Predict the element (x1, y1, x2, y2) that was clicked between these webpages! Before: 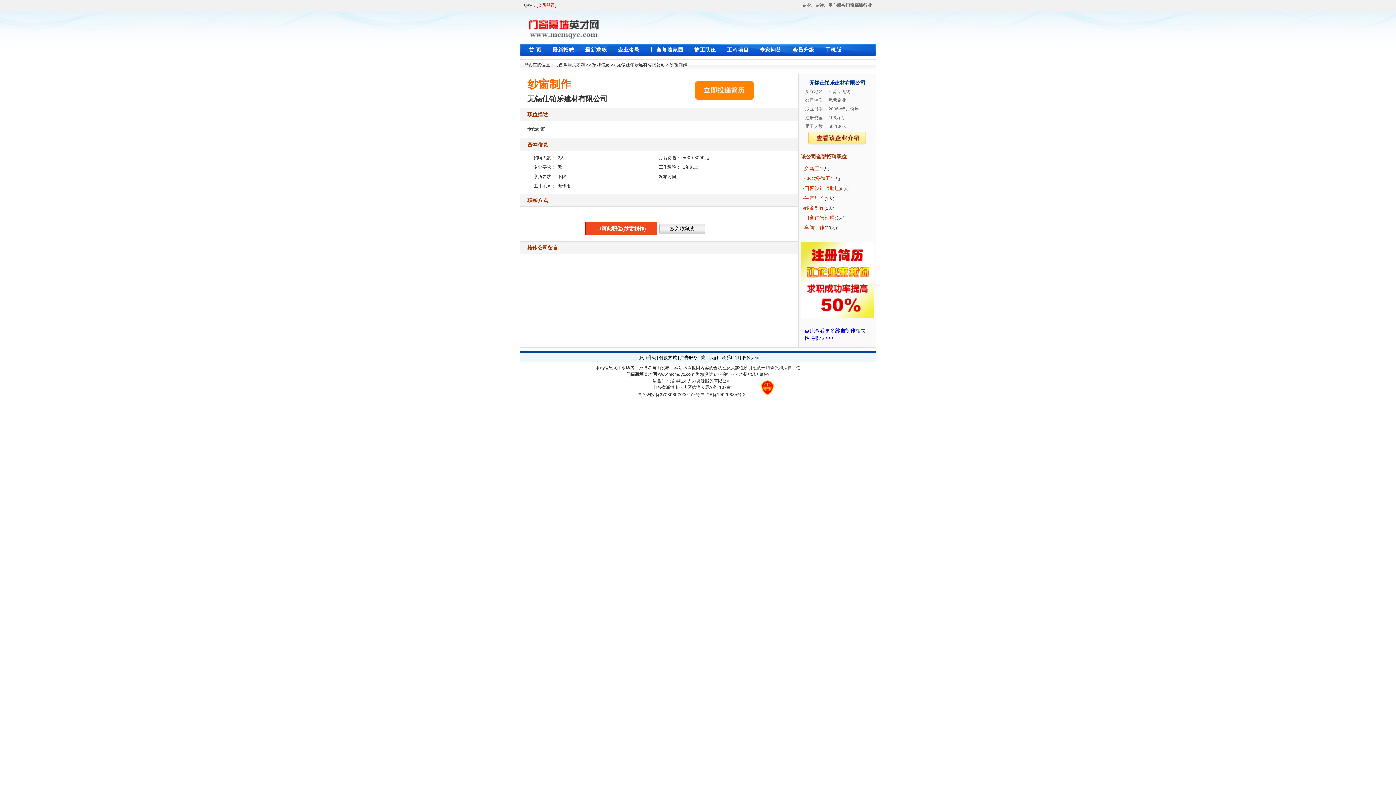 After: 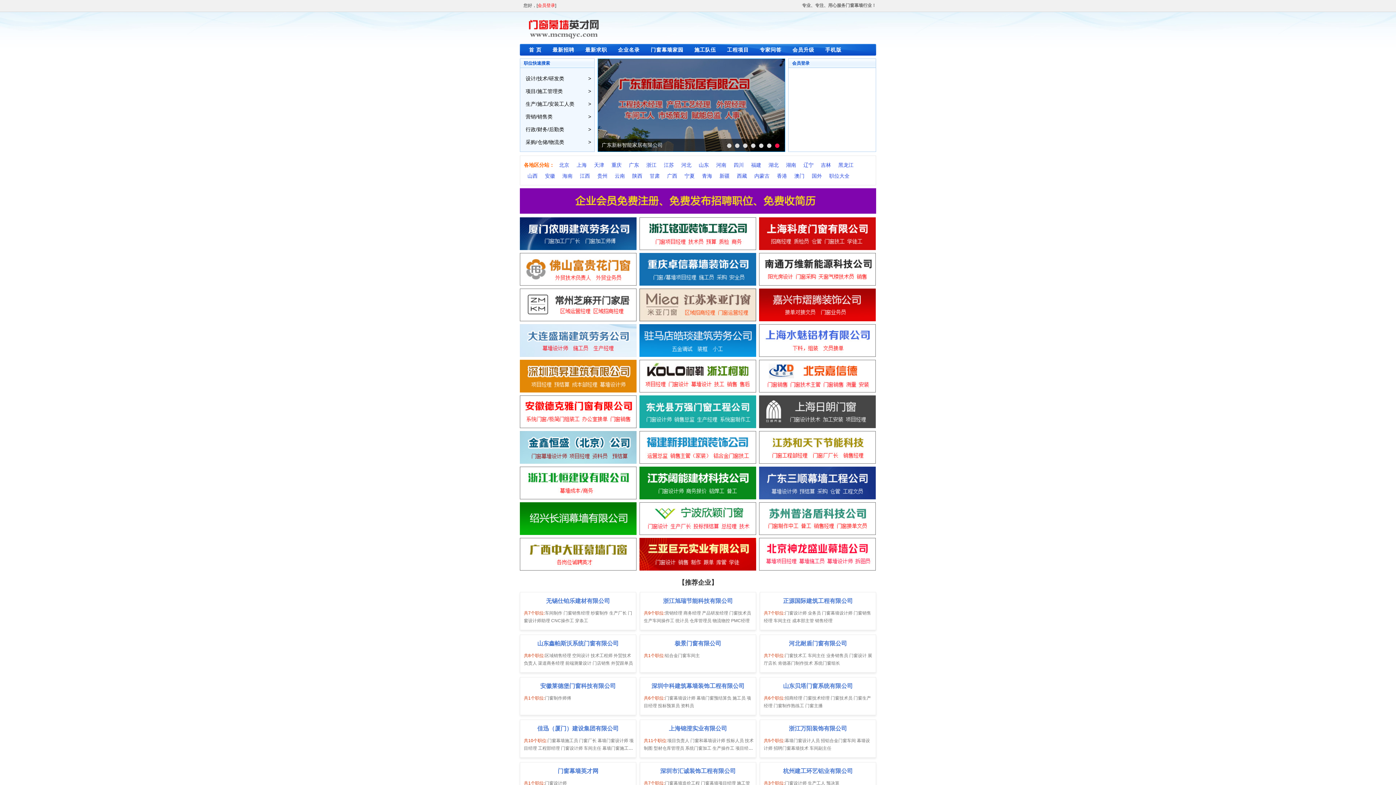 Action: bbox: (521, 37, 605, 42)